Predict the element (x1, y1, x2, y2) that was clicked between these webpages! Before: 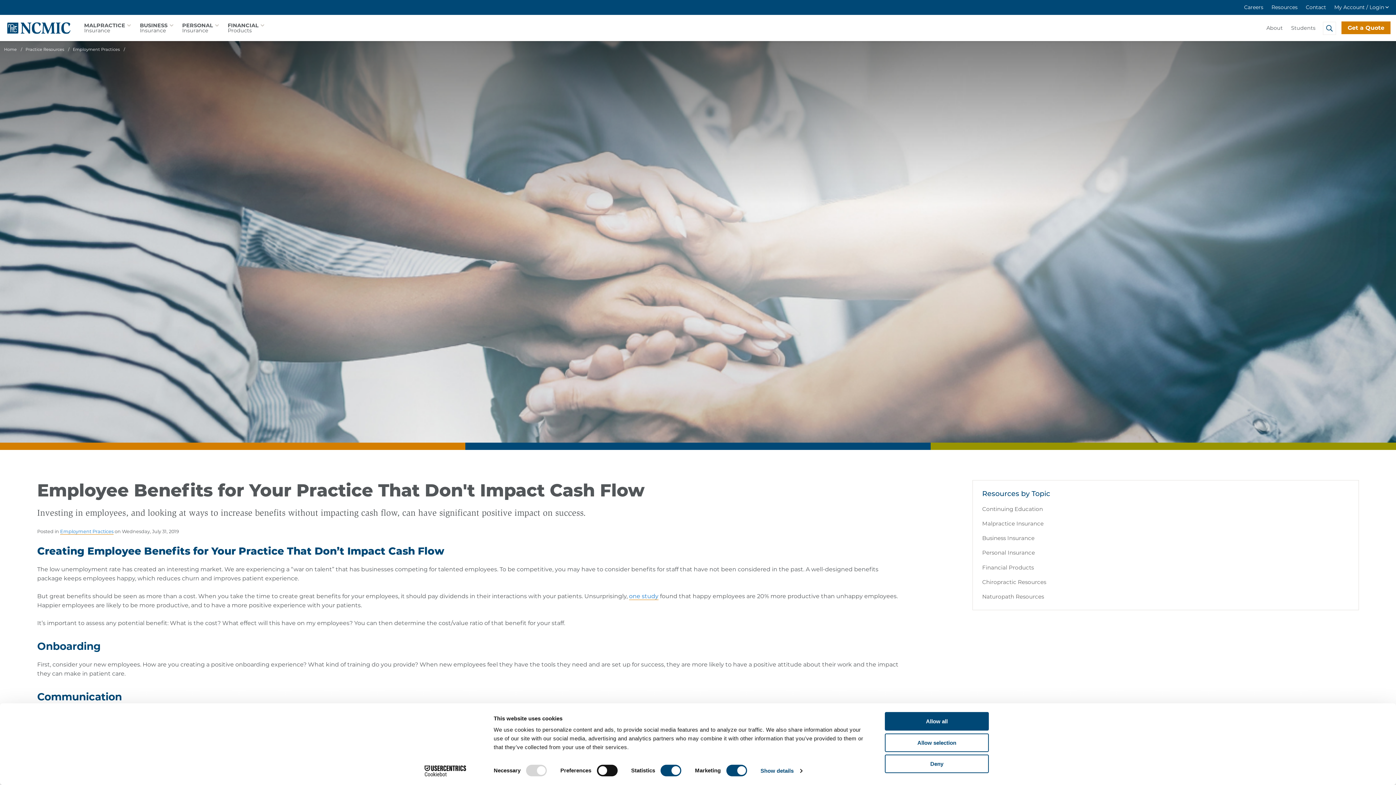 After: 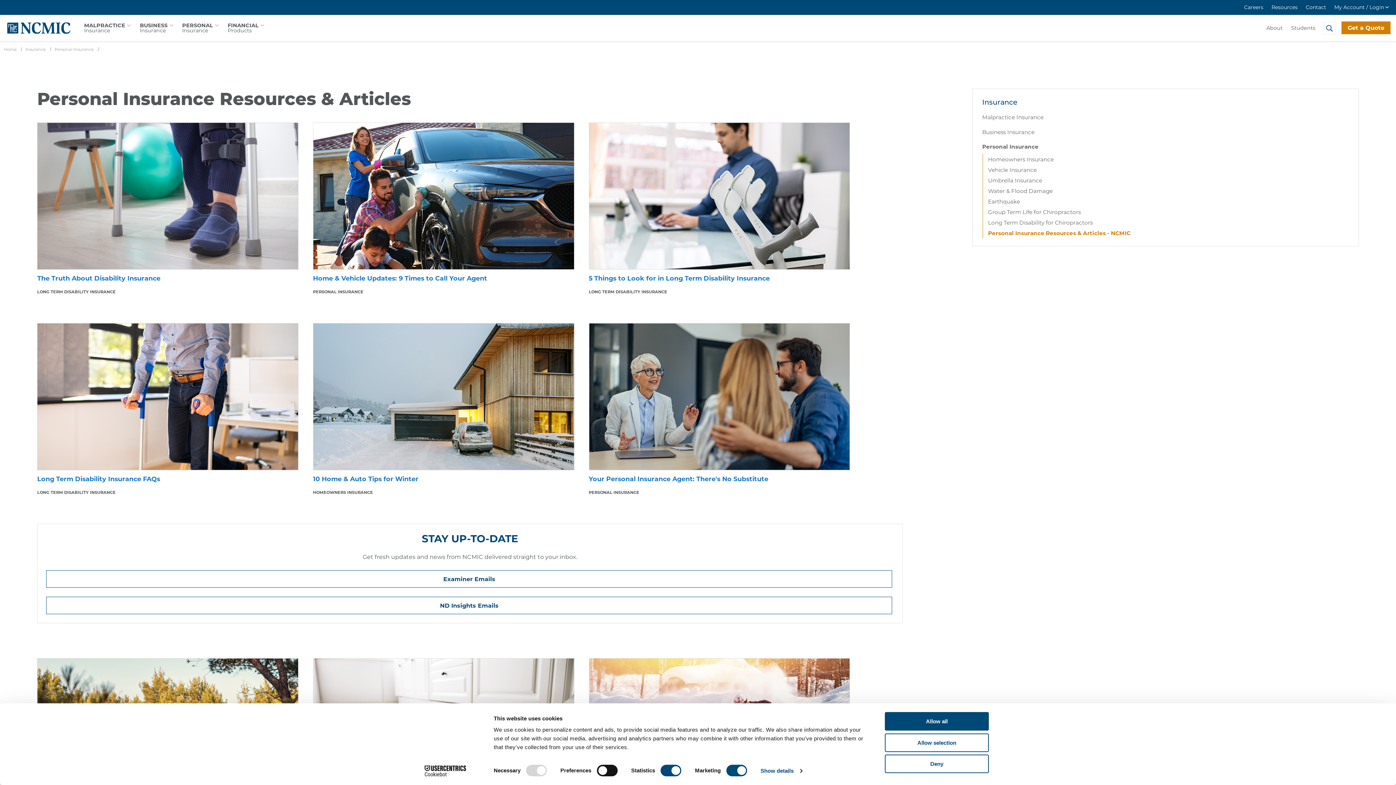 Action: bbox: (978, 545, 1352, 560) label: Personal Insurance